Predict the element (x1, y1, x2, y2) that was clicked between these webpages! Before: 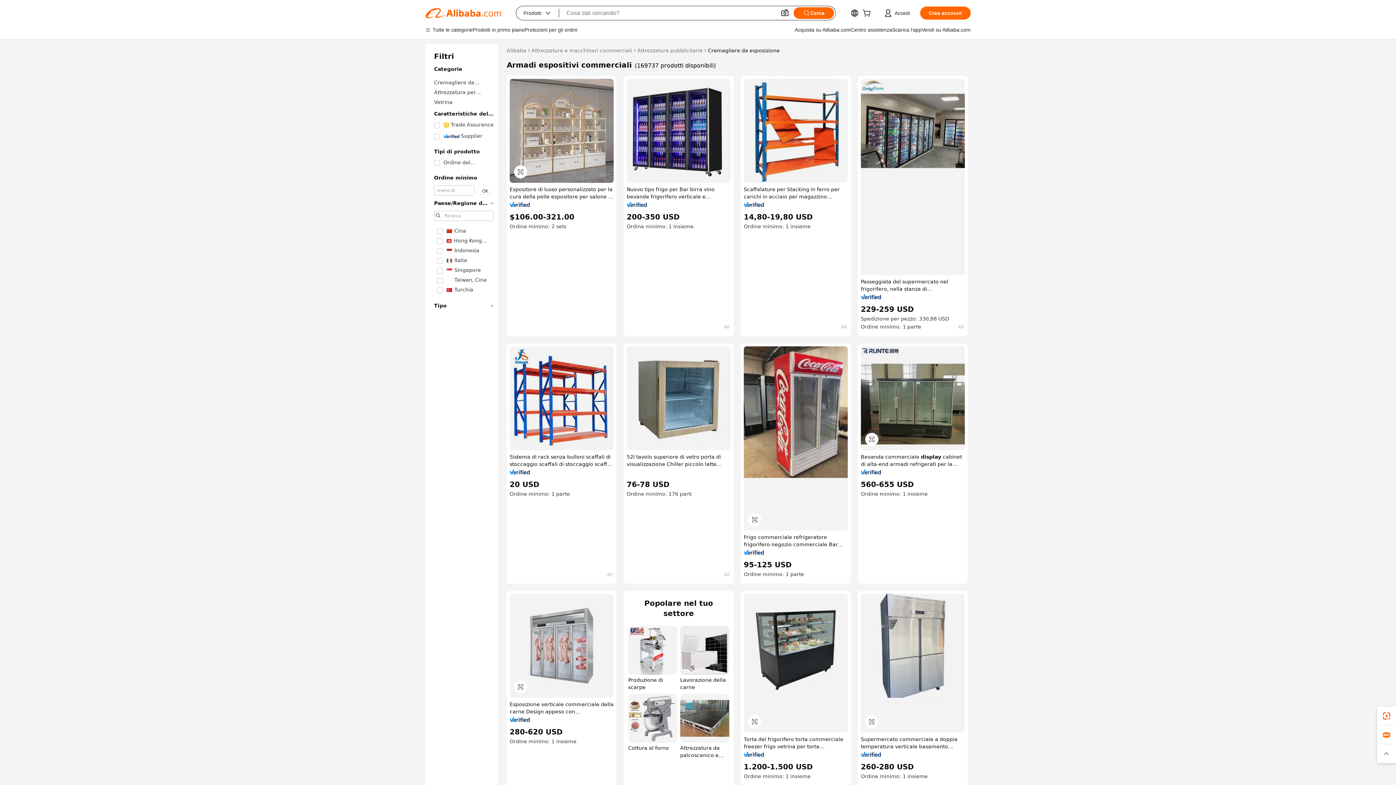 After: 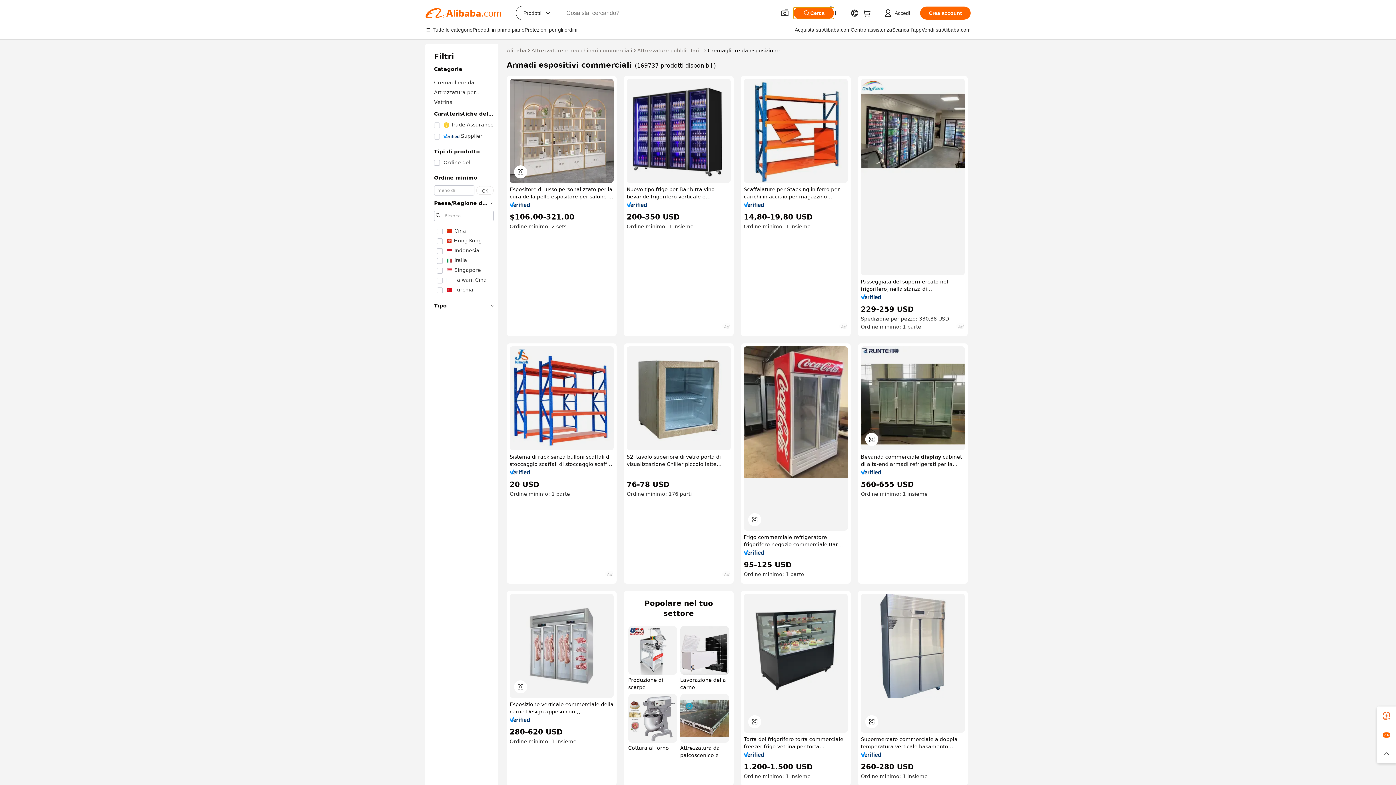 Action: label: Cerca bbox: (793, 7, 834, 18)